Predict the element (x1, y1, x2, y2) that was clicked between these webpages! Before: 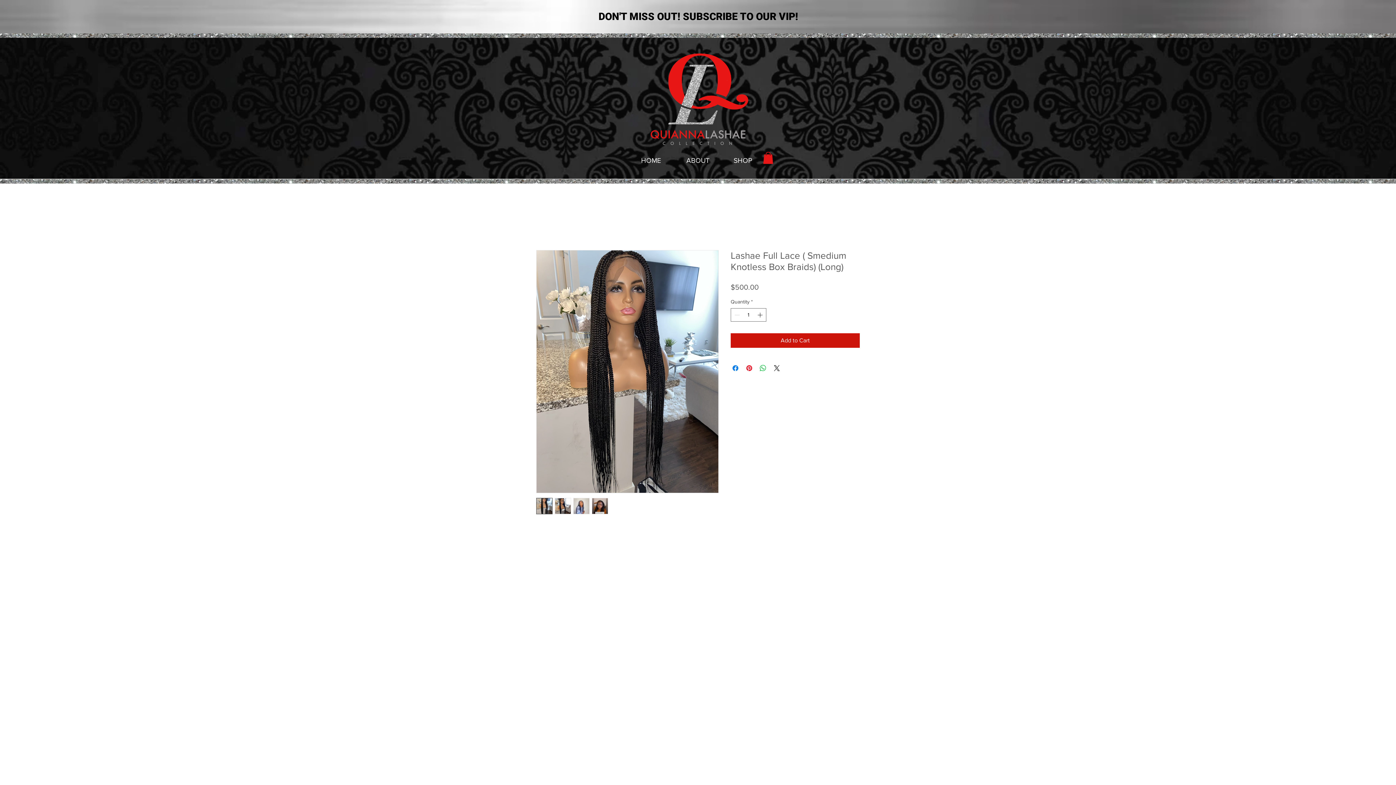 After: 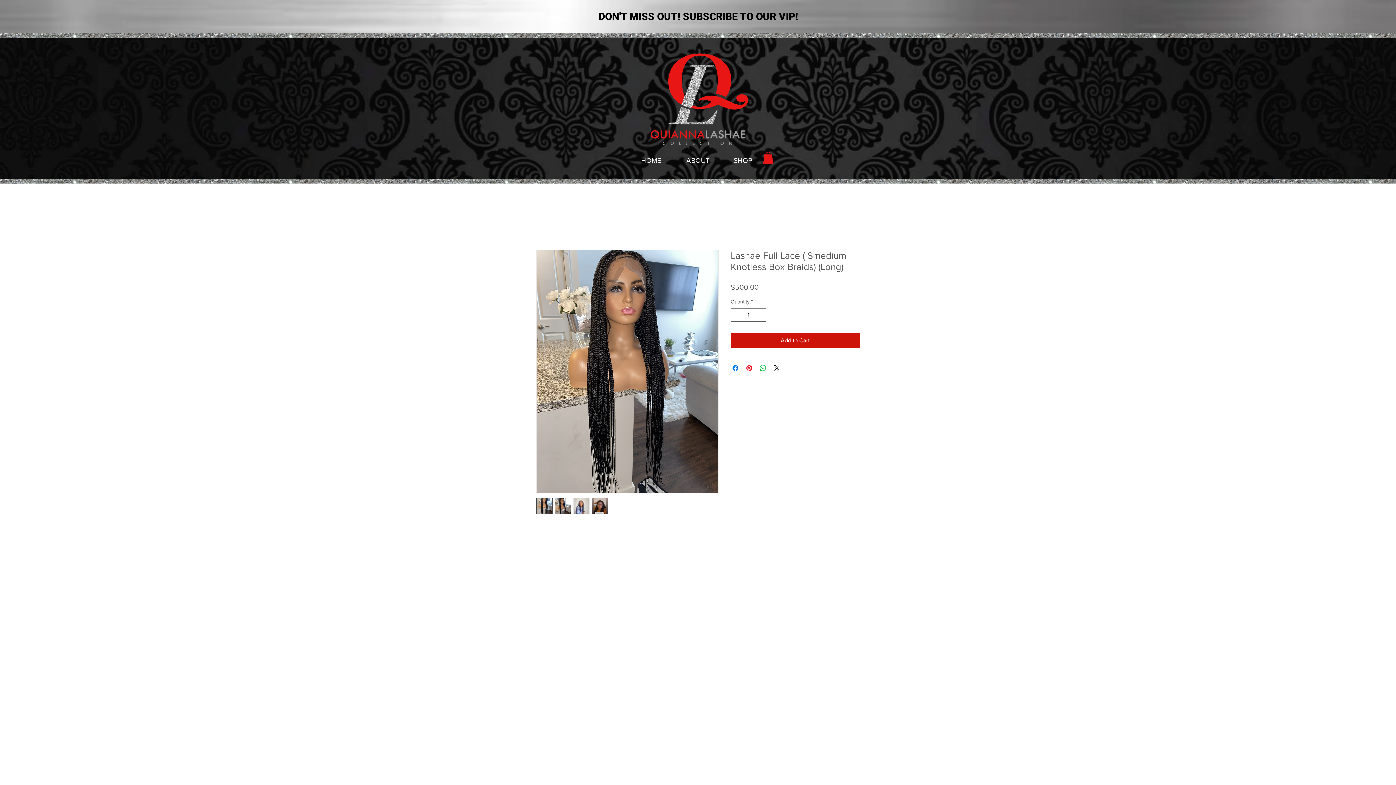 Action: bbox: (592, 498, 608, 514)